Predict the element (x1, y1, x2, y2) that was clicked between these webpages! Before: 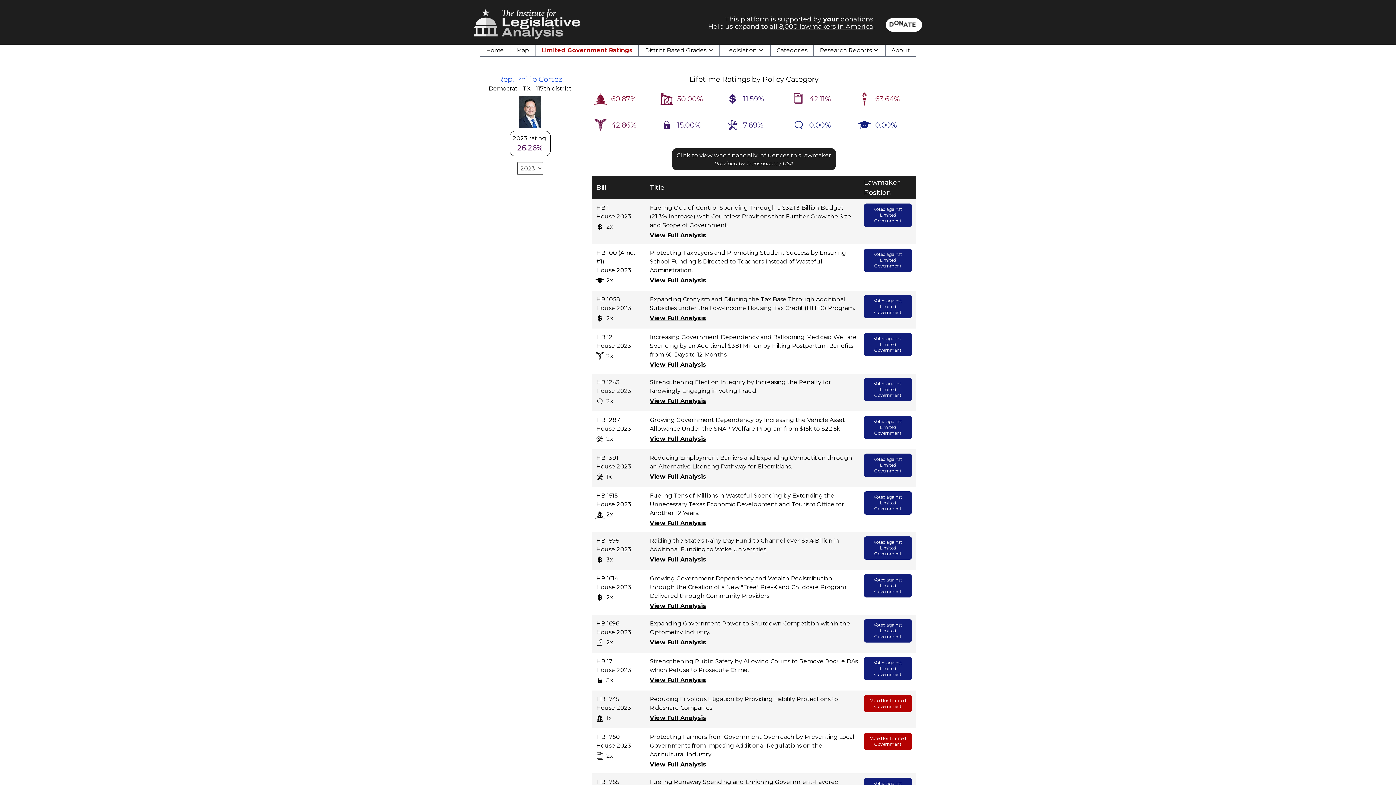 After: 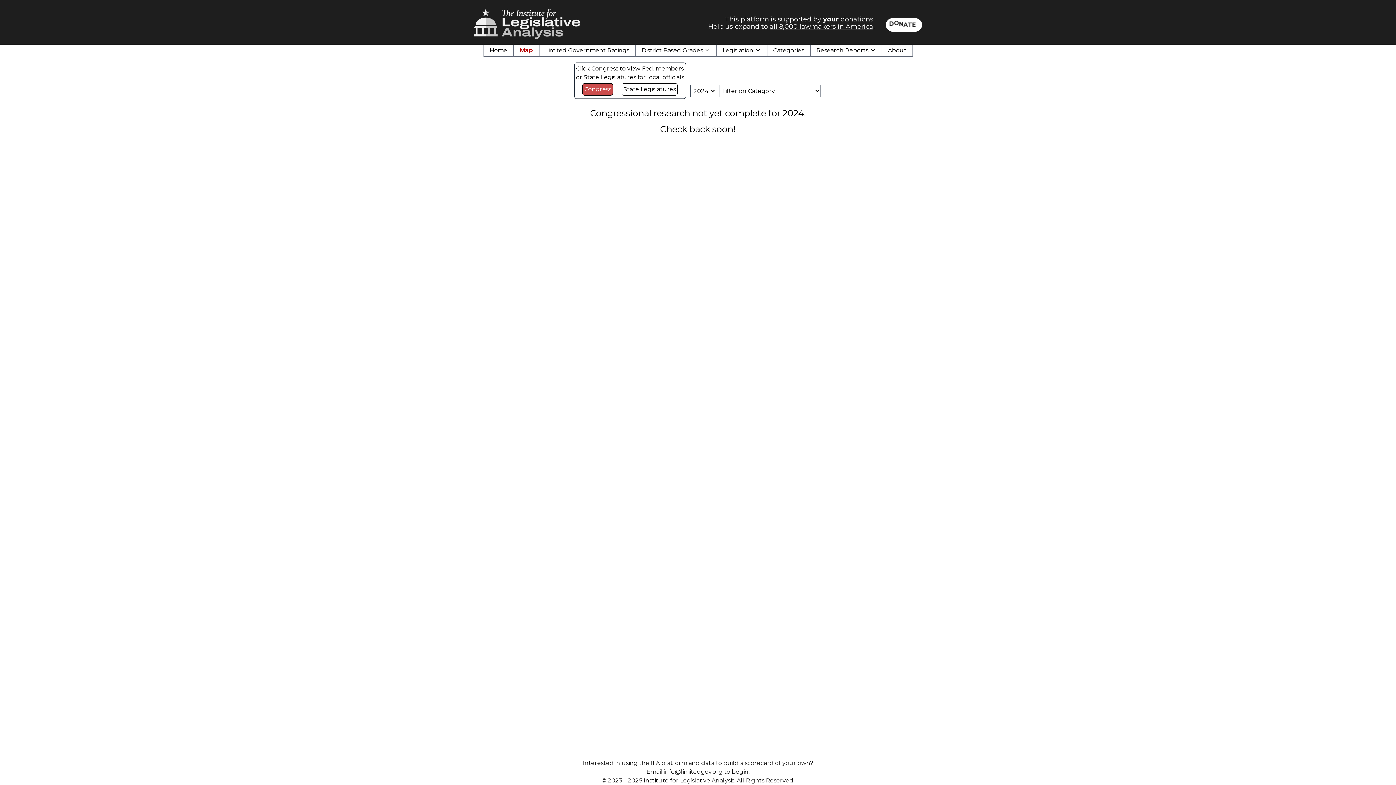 Action: bbox: (516, 46, 529, 54) label: Map